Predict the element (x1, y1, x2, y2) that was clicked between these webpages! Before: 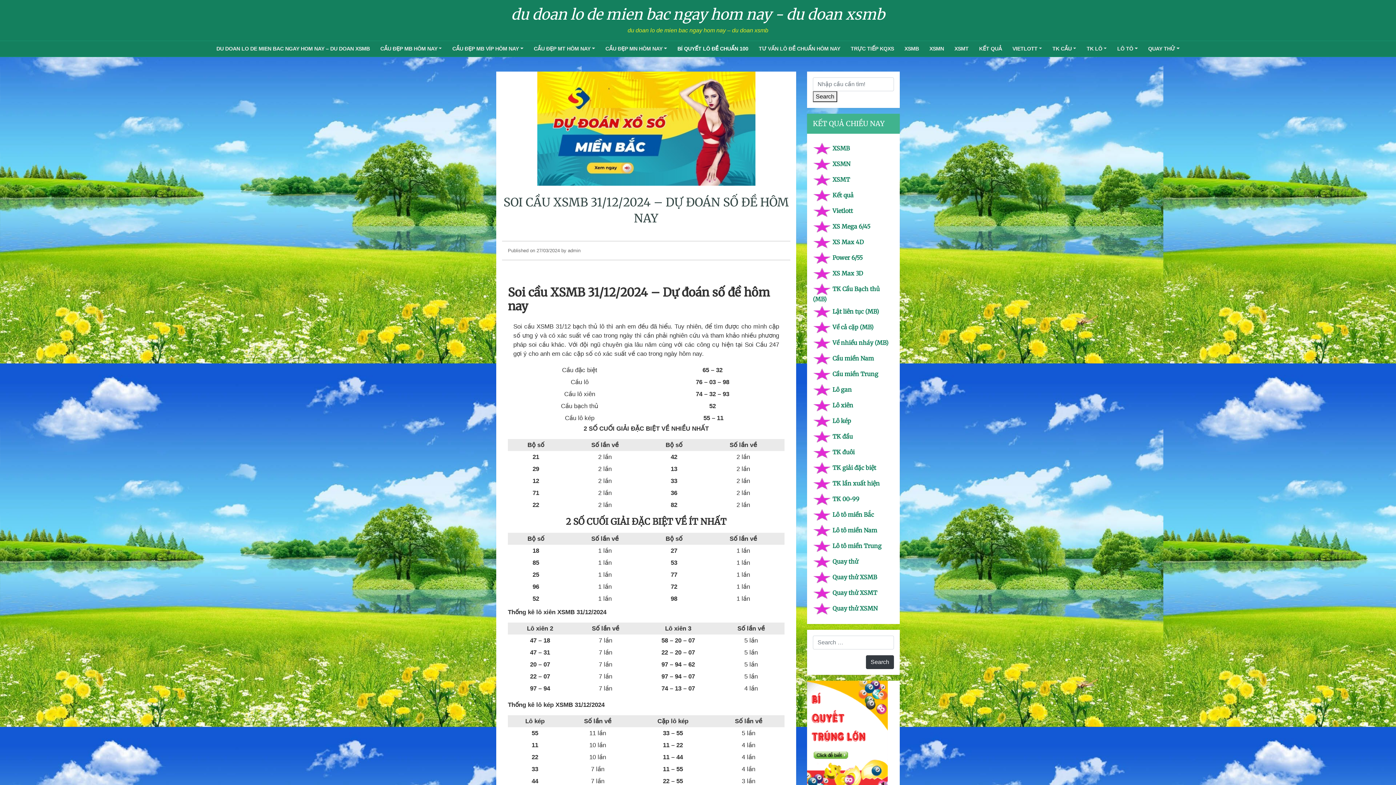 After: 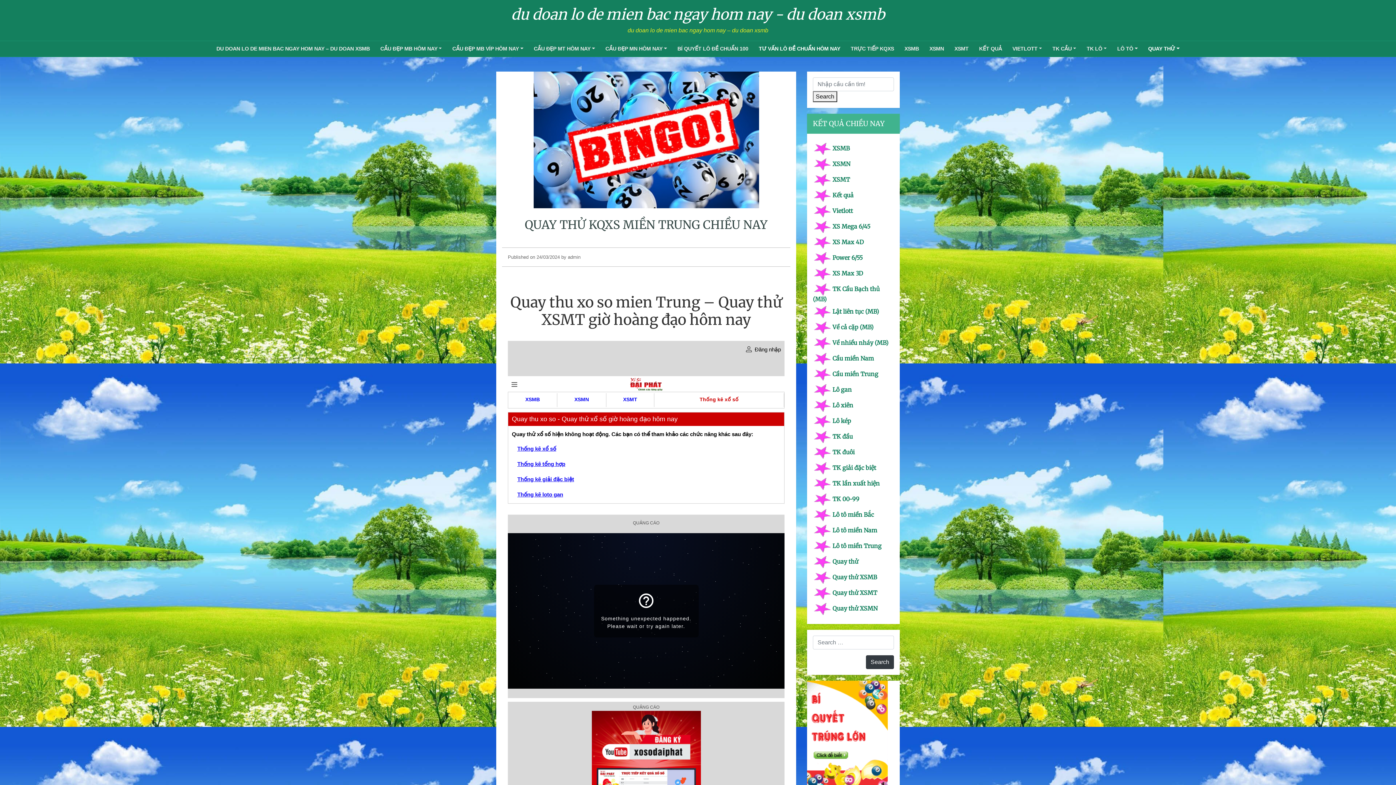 Action: bbox: (832, 589, 877, 596) label: Quay thử XSMT